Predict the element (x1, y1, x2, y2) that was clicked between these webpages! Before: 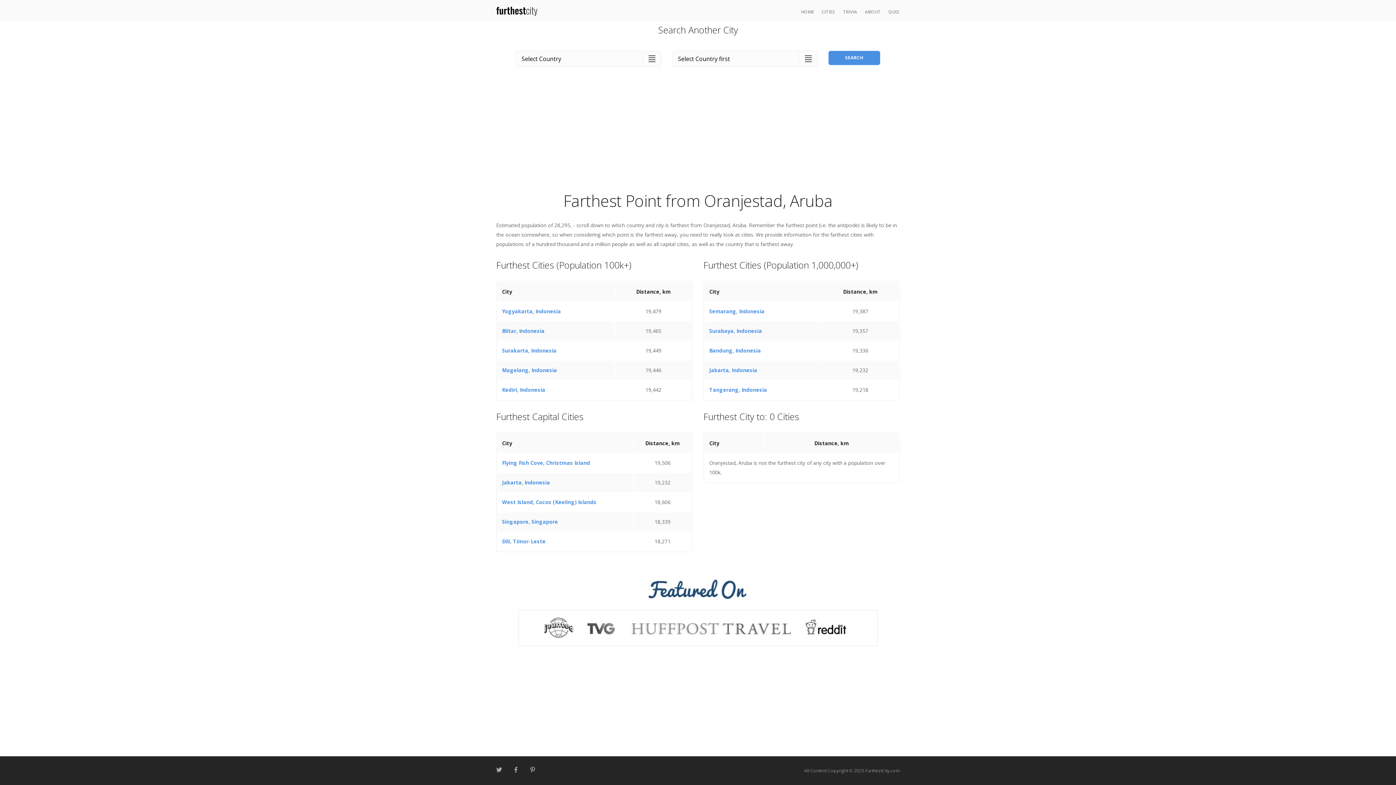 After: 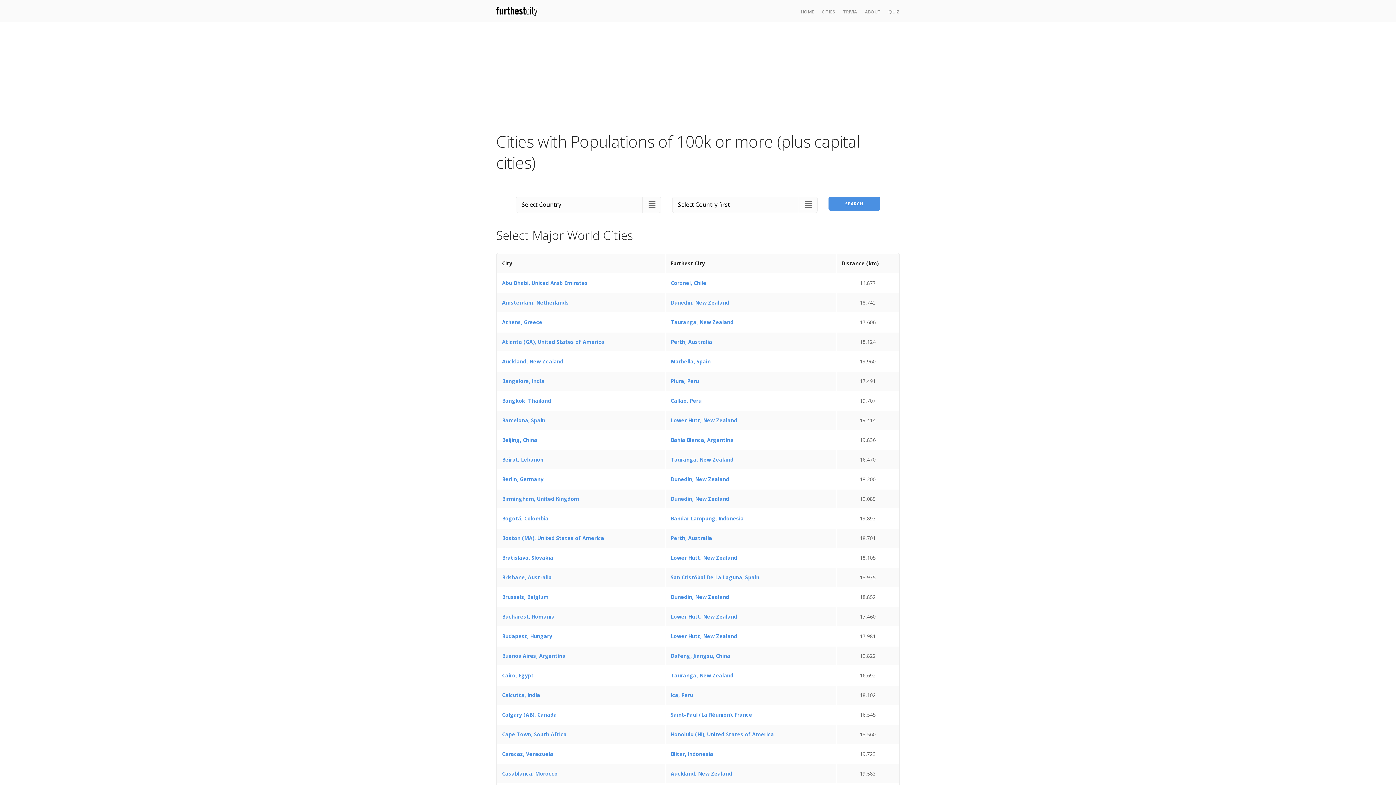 Action: label: CITIES bbox: (822, 8, 835, 14)